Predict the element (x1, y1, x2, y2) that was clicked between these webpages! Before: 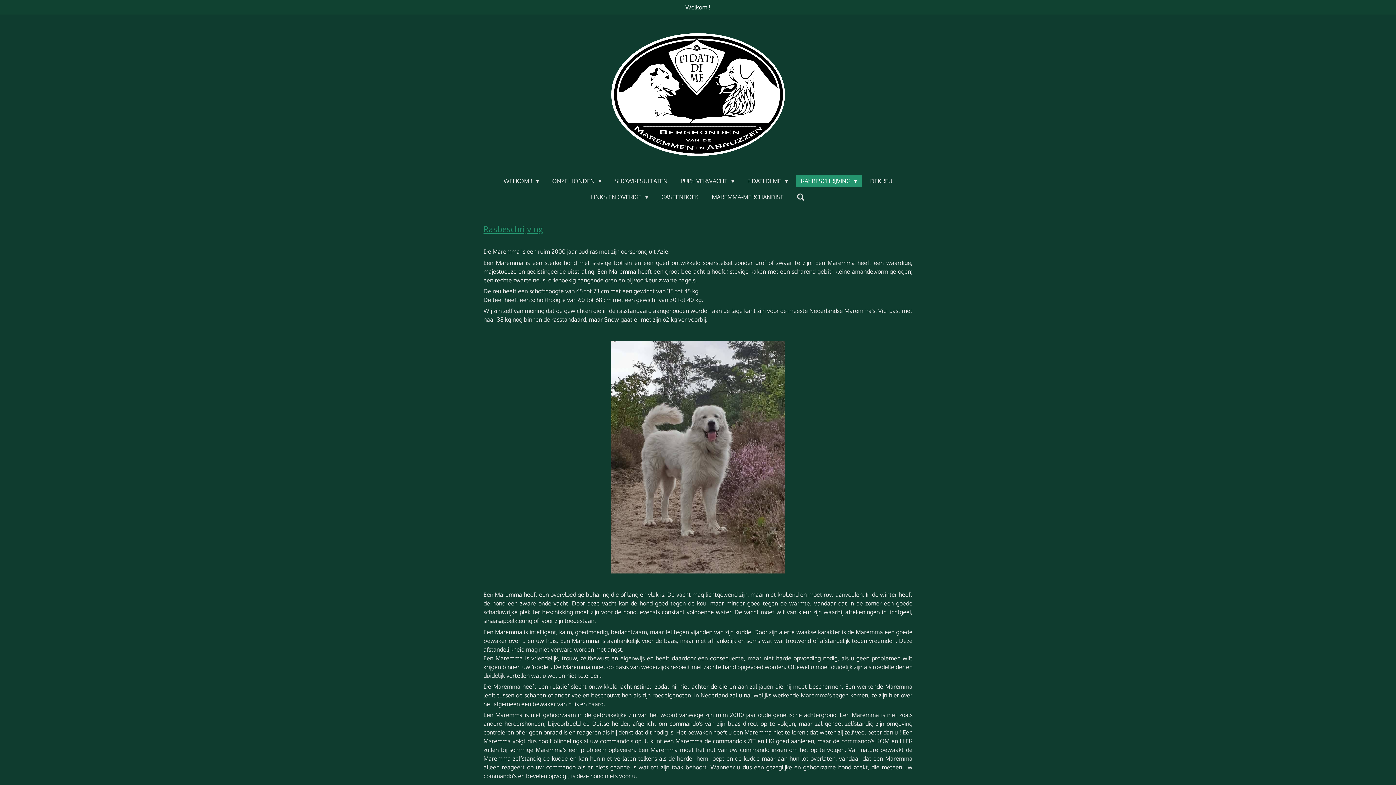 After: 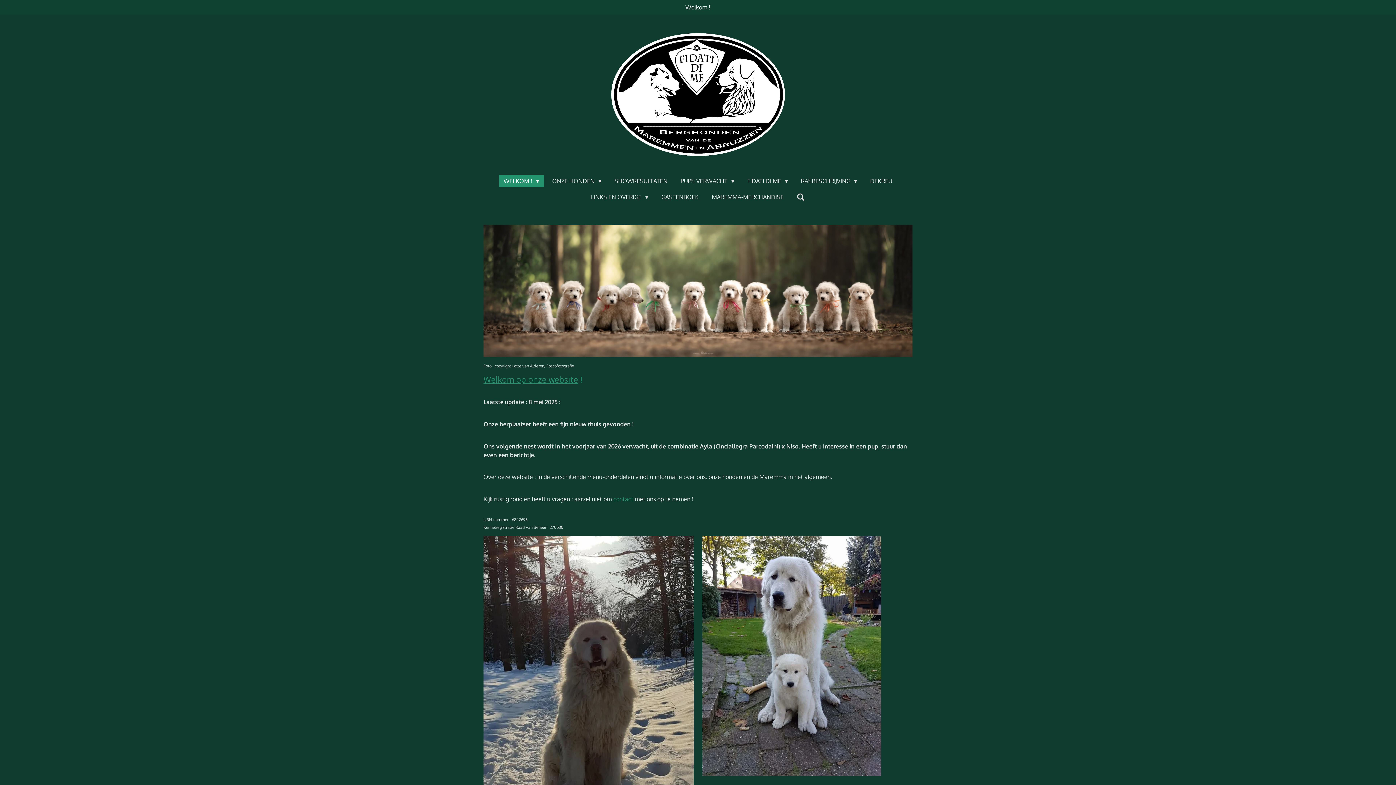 Action: bbox: (610, 32, 785, 156)